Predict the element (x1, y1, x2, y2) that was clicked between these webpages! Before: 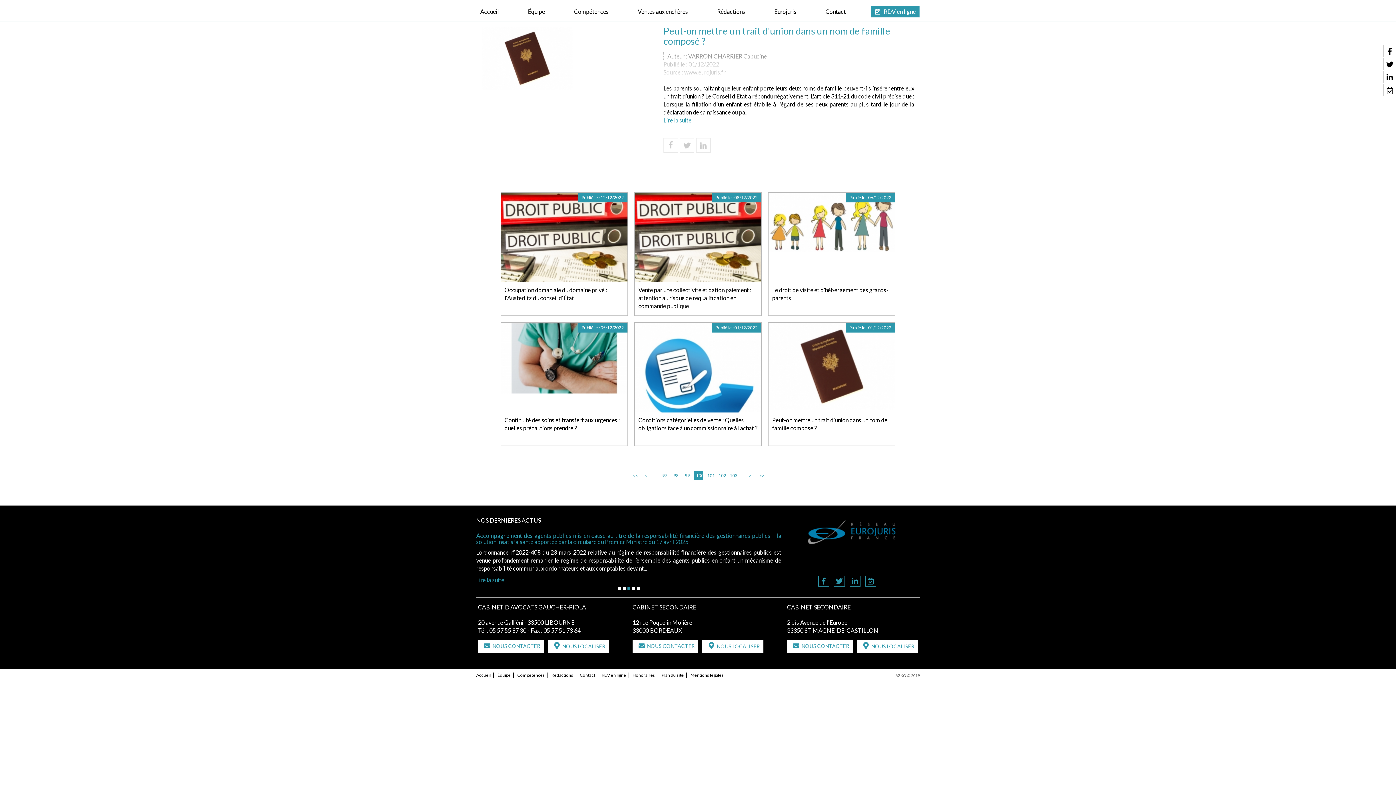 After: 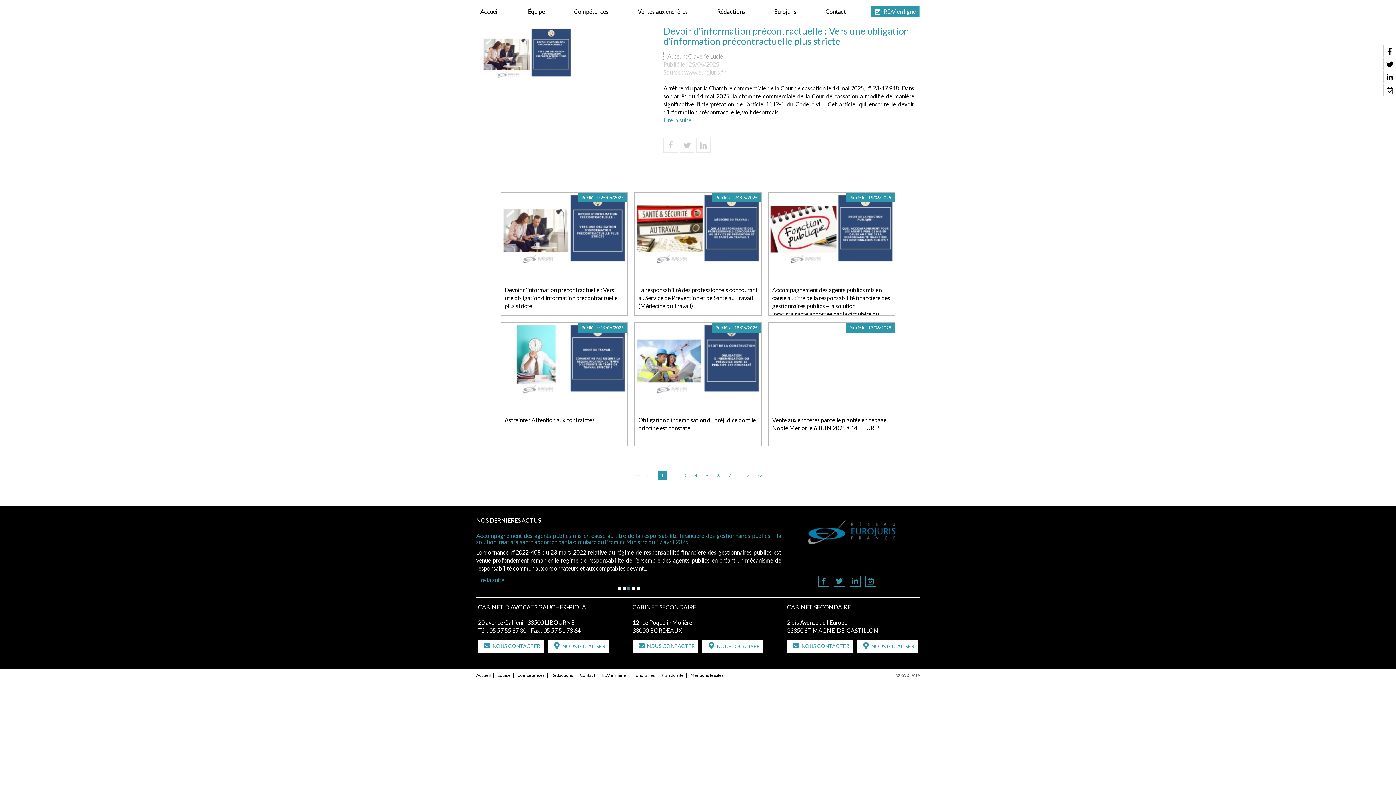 Action: label: Lire la suite bbox: (476, 570, 504, 577)